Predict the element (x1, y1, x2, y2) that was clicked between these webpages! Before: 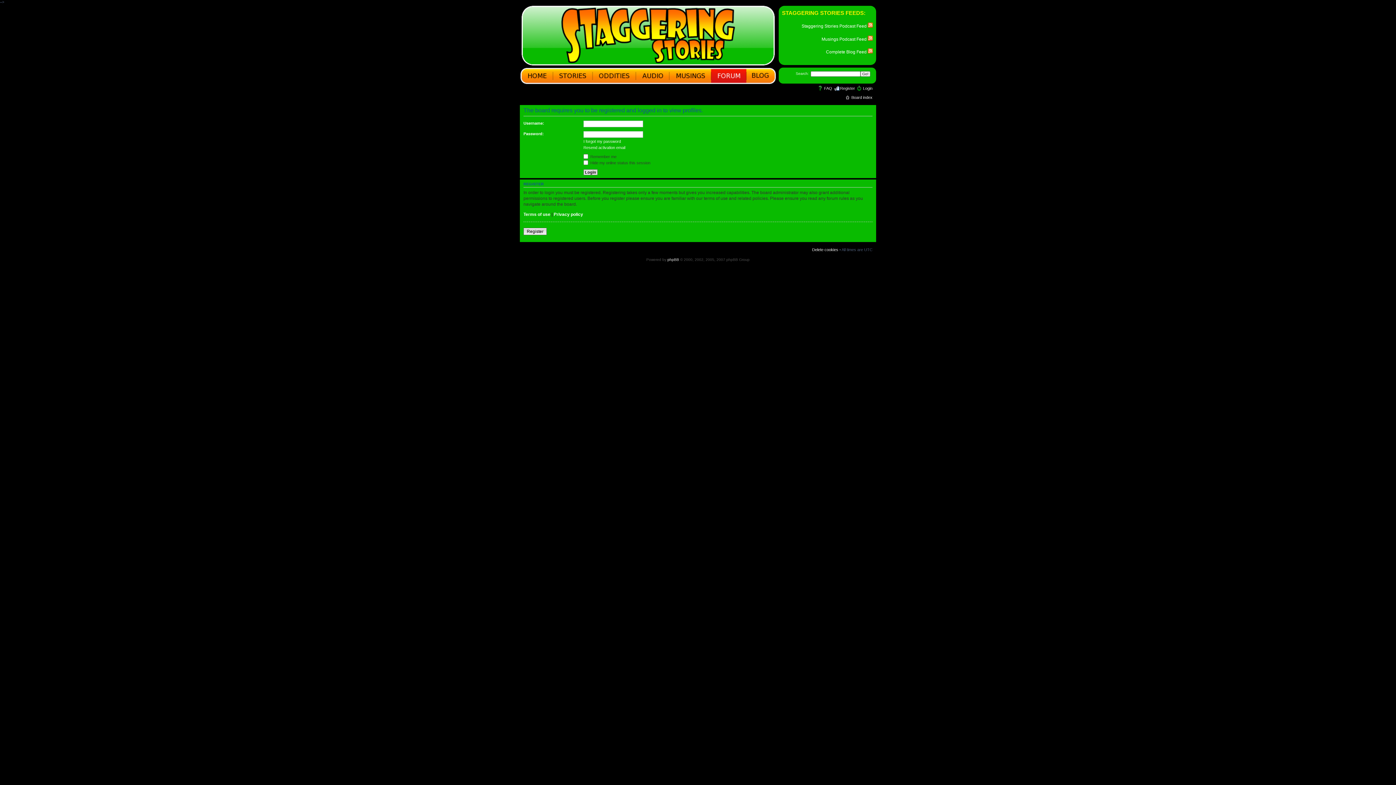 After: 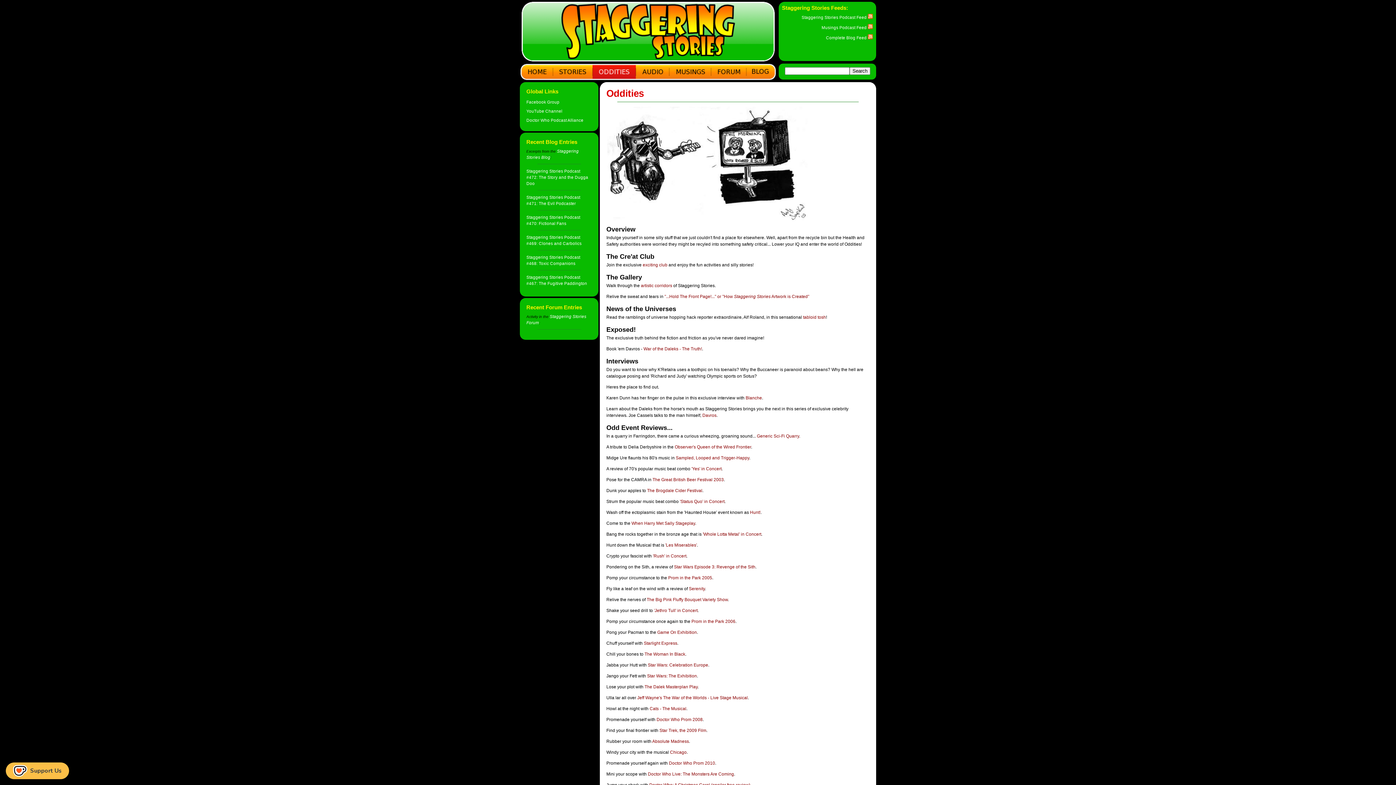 Action: bbox: (592, 81, 636, 85)